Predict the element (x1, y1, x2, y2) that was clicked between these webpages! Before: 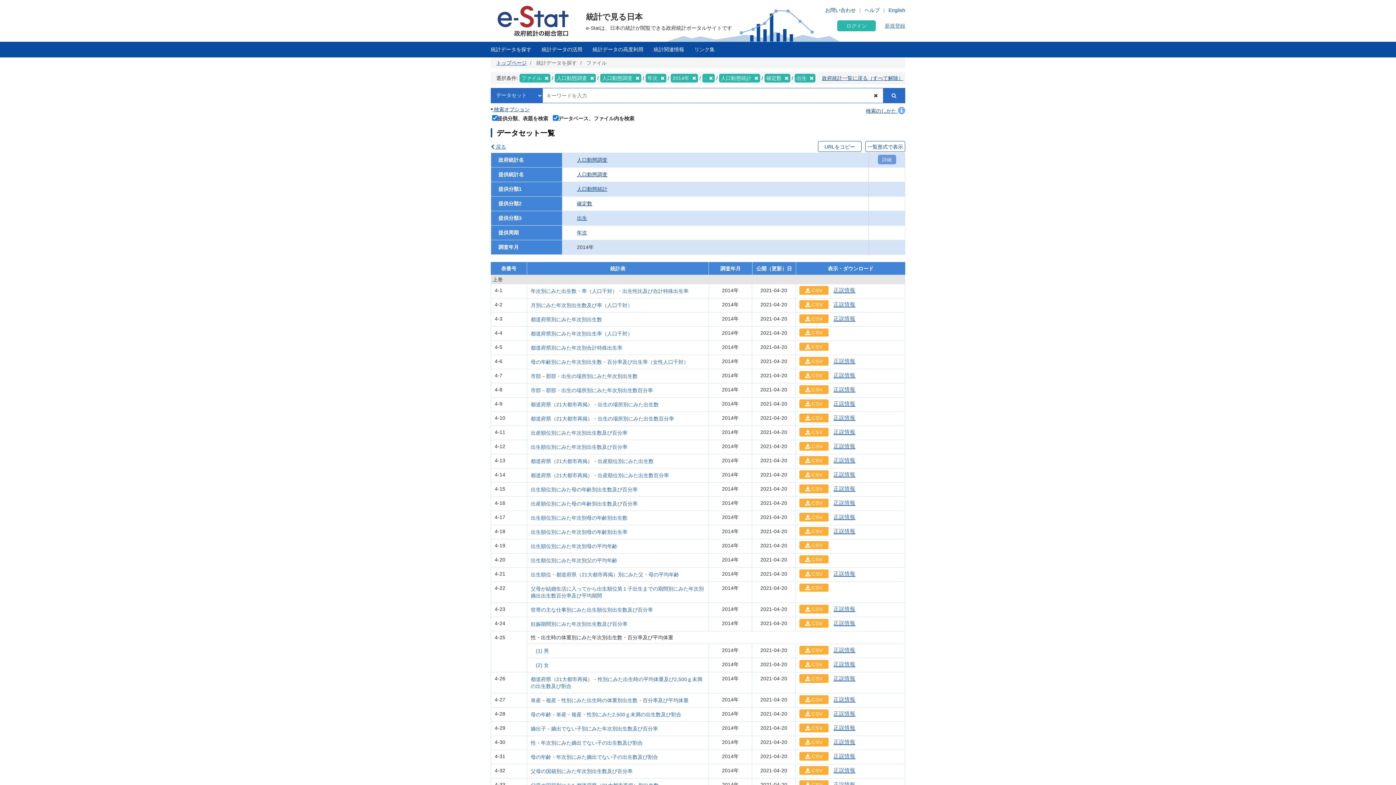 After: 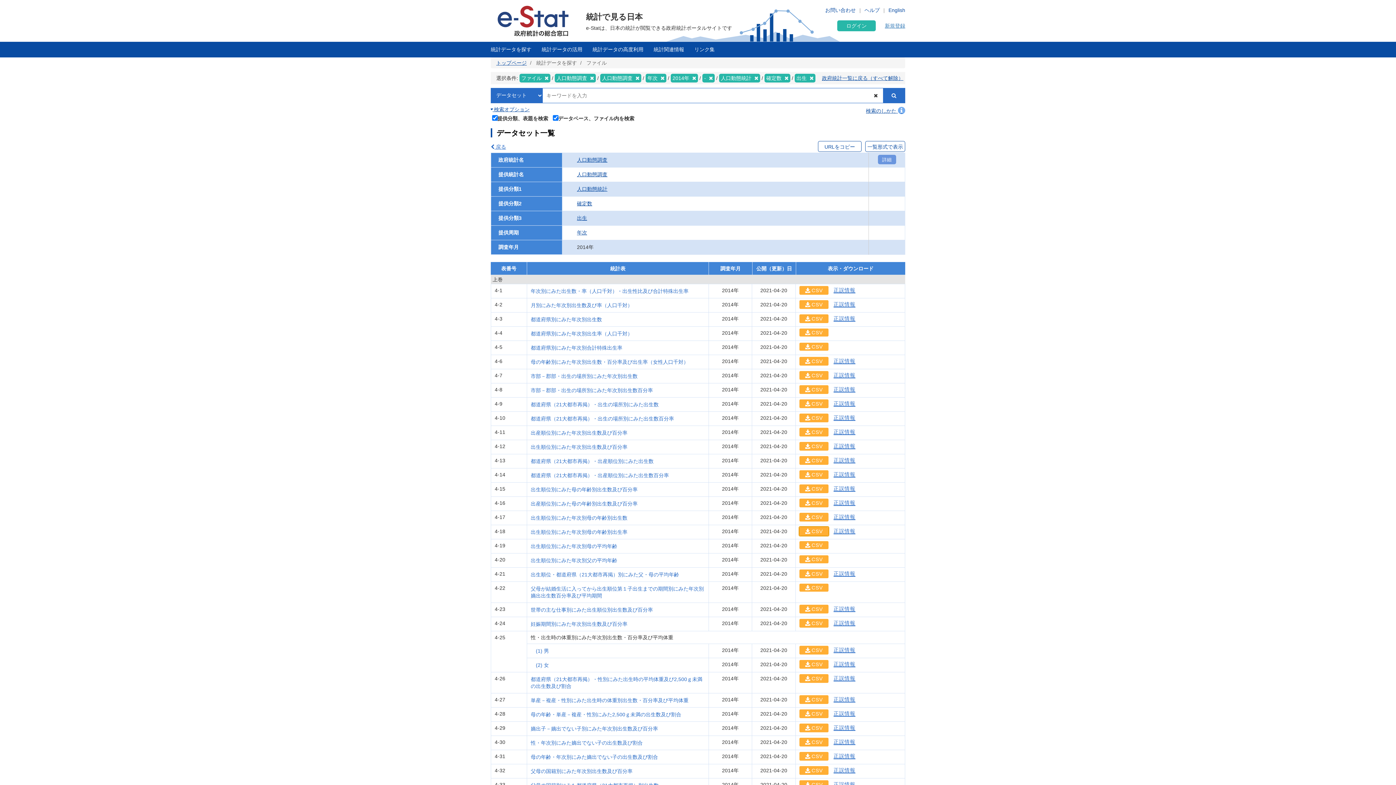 Action: label: CSV bbox: (799, 527, 828, 536)